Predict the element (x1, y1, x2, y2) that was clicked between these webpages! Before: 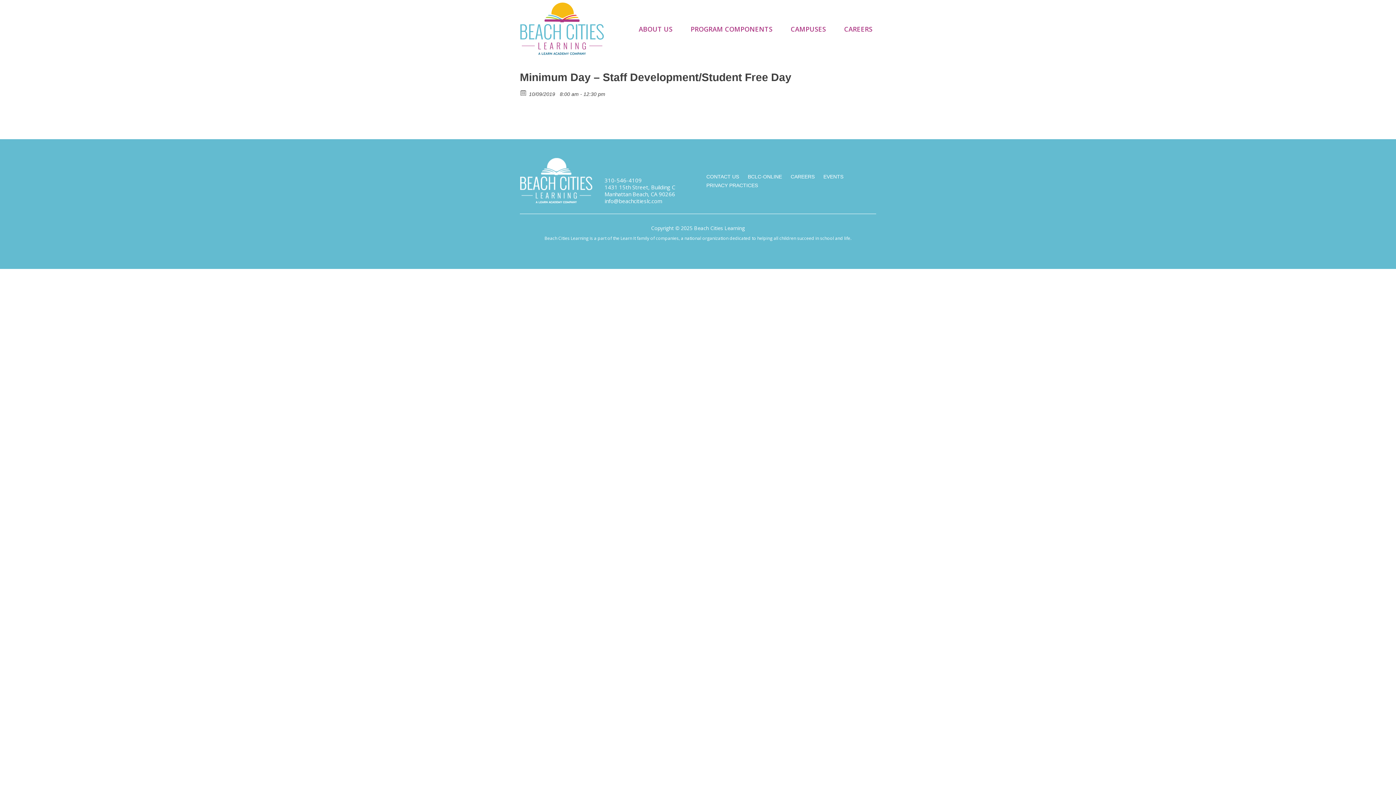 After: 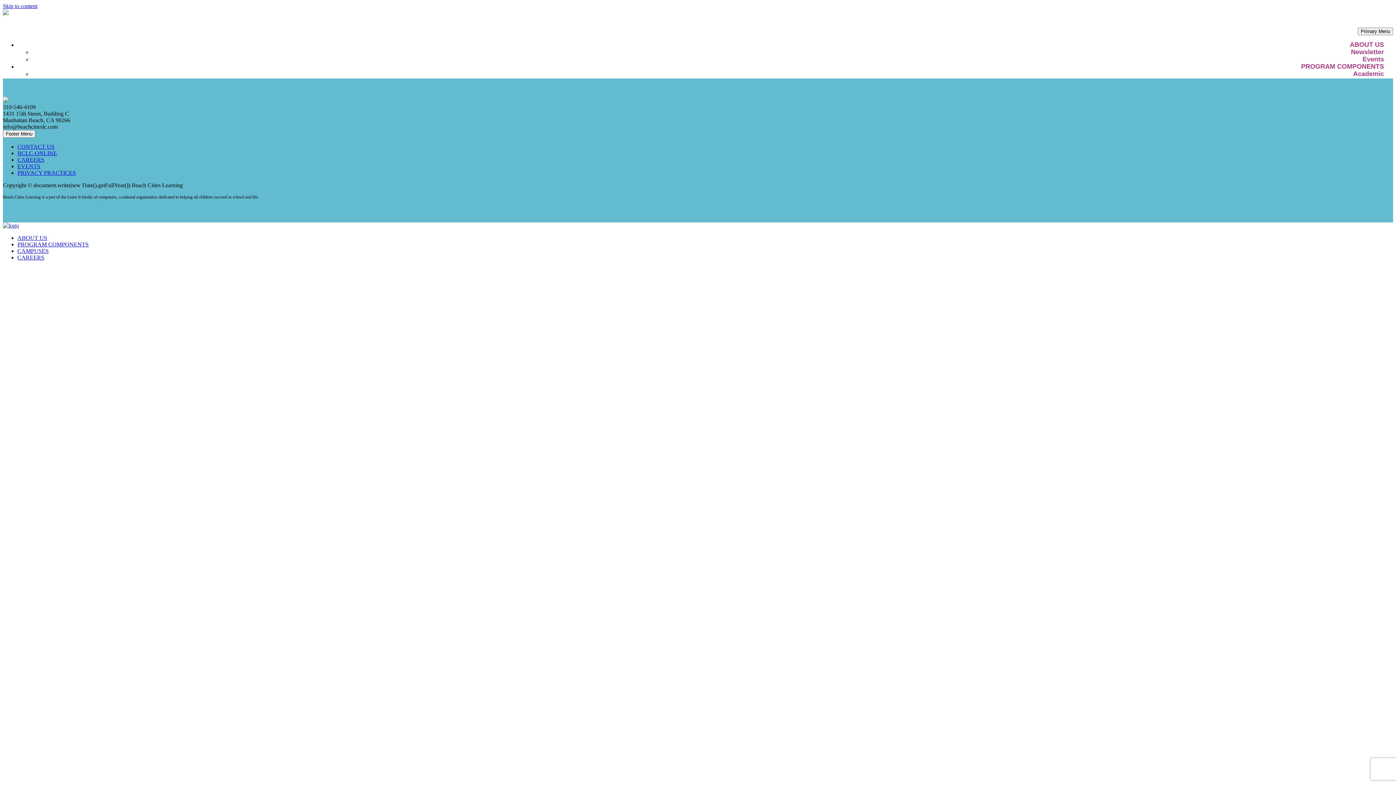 Action: bbox: (787, 172, 818, 181) label: CAREERS